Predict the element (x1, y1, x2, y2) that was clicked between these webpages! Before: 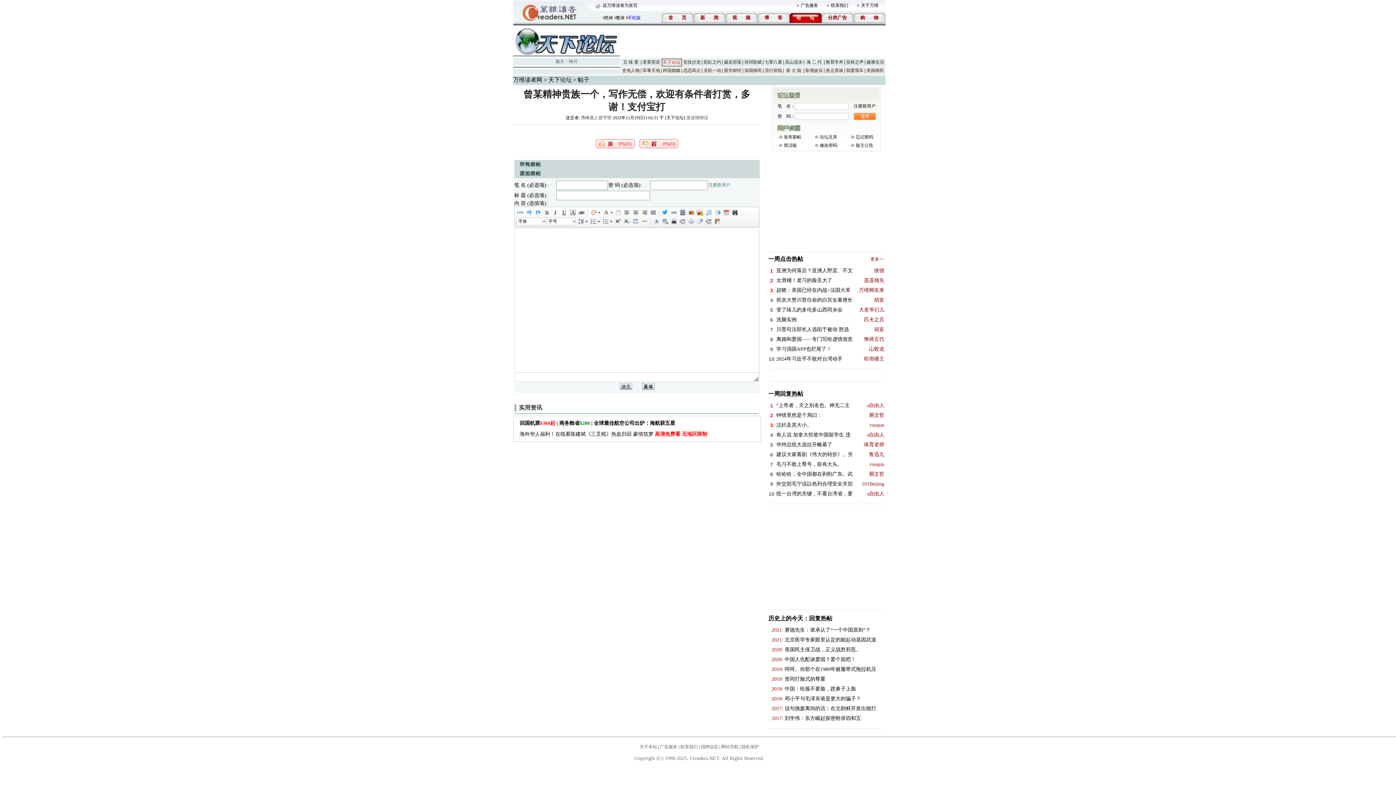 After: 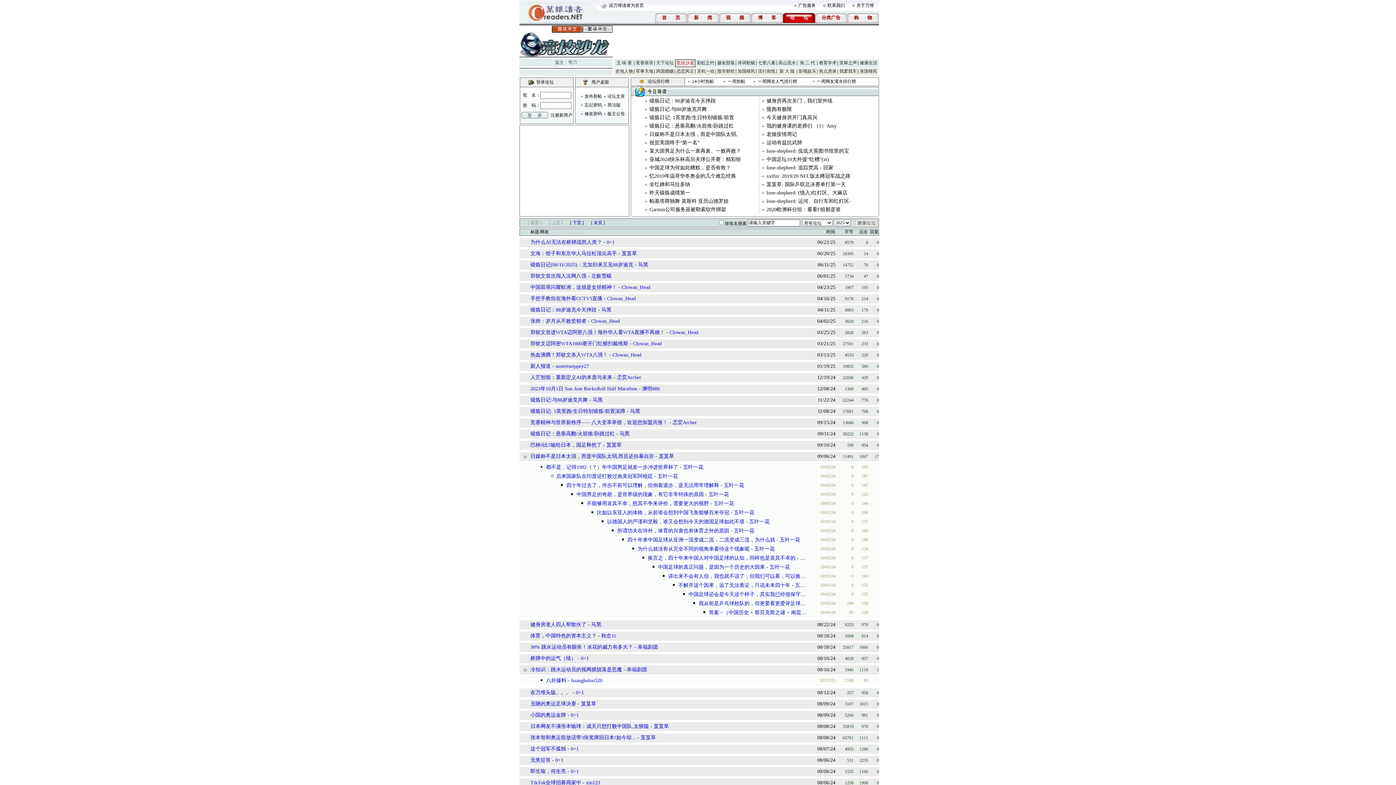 Action: bbox: (683, 59, 700, 64) label: 竞技沙龙